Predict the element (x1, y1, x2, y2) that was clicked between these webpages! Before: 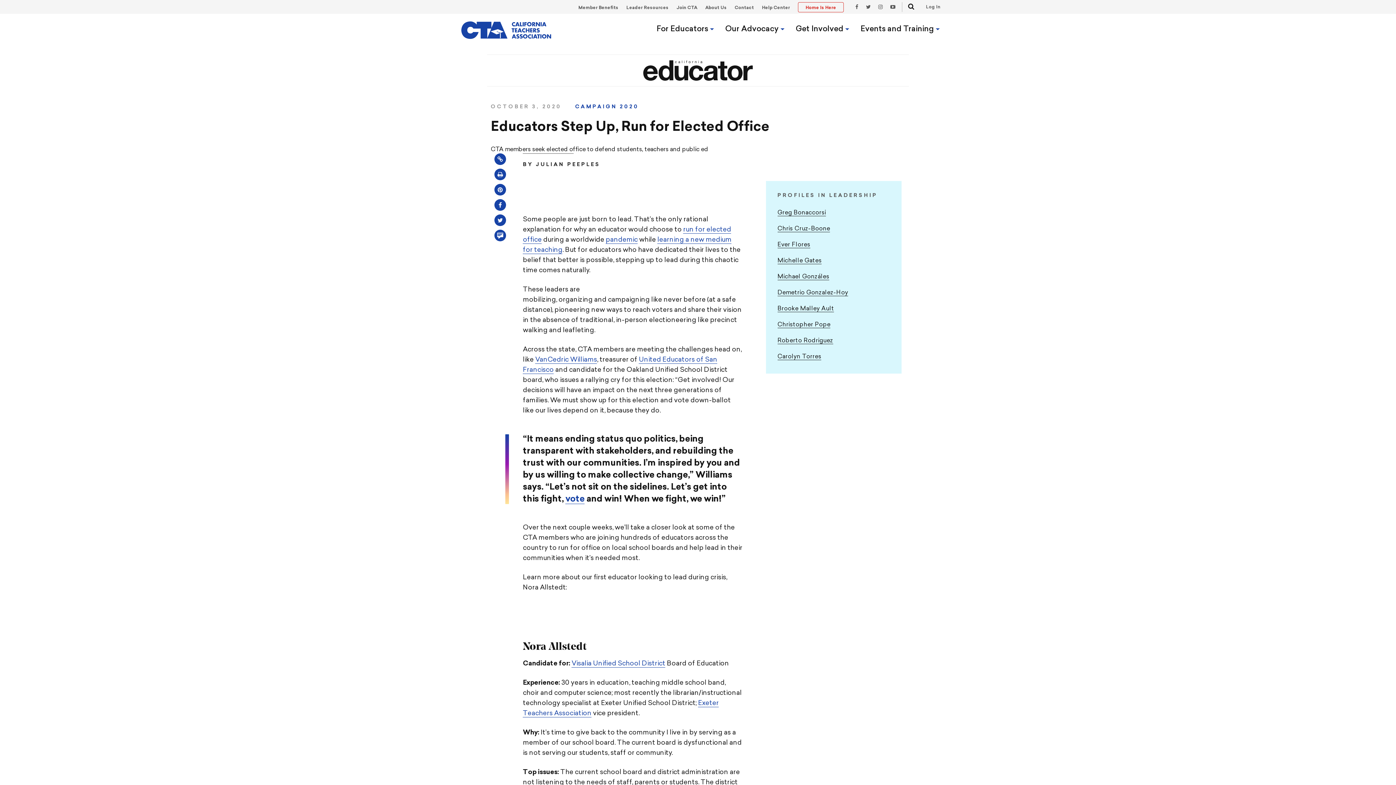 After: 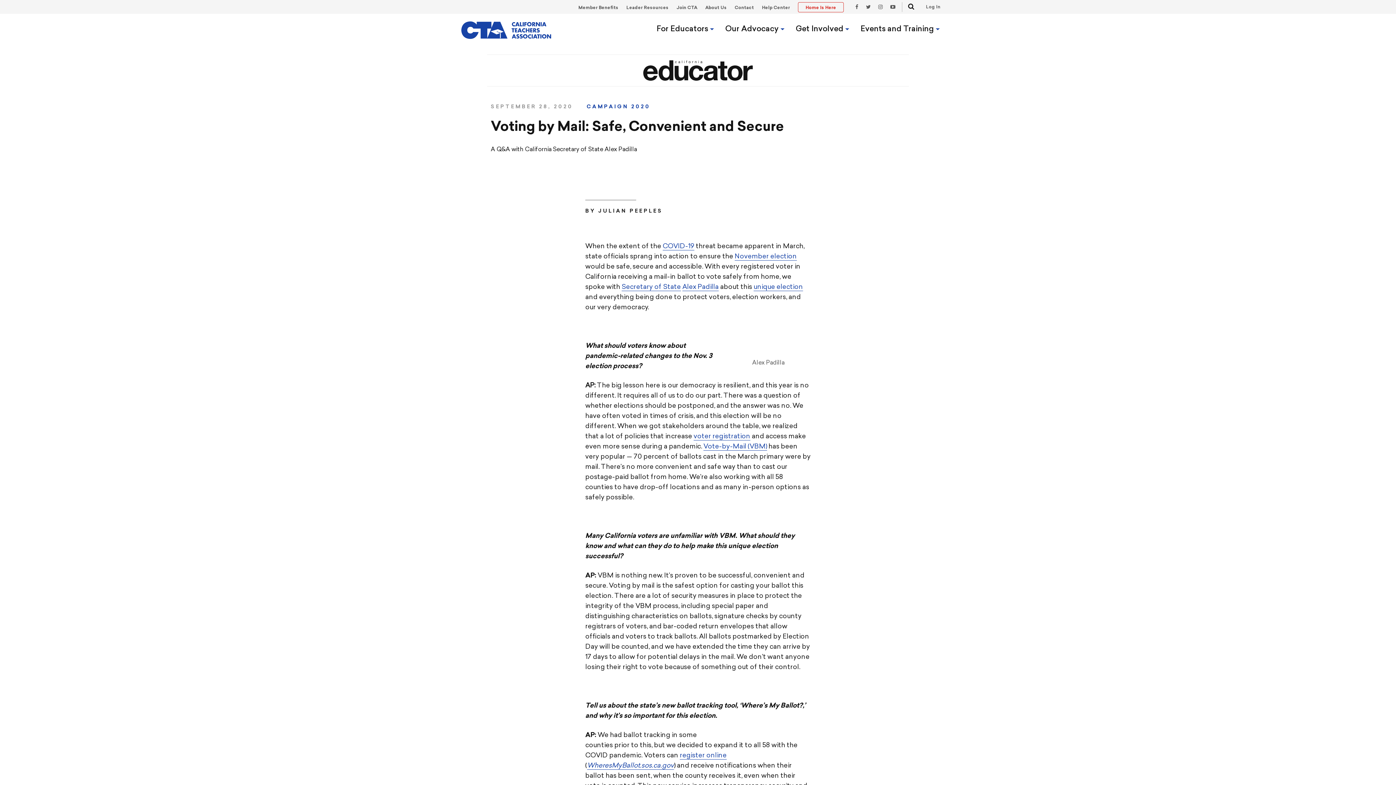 Action: label: vote bbox: (565, 495, 584, 504)